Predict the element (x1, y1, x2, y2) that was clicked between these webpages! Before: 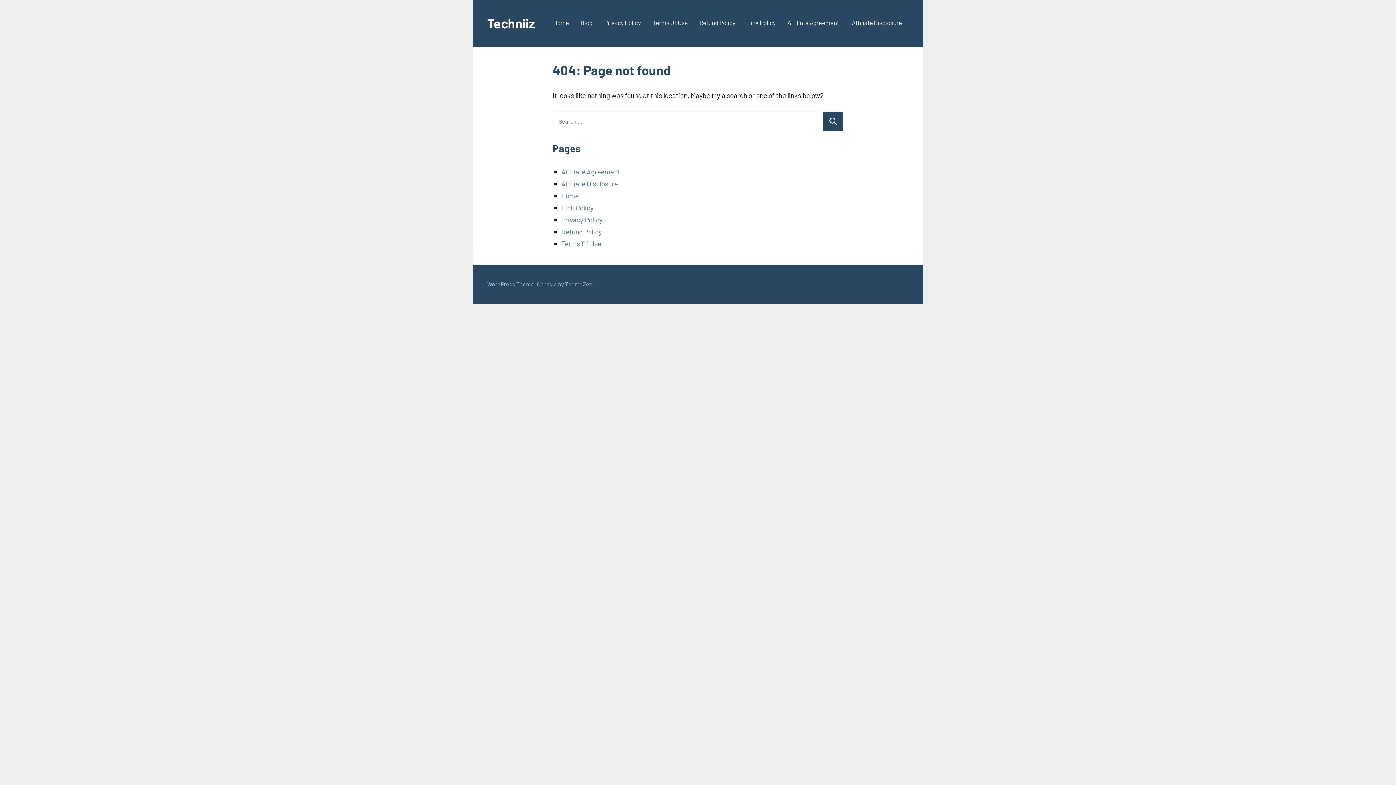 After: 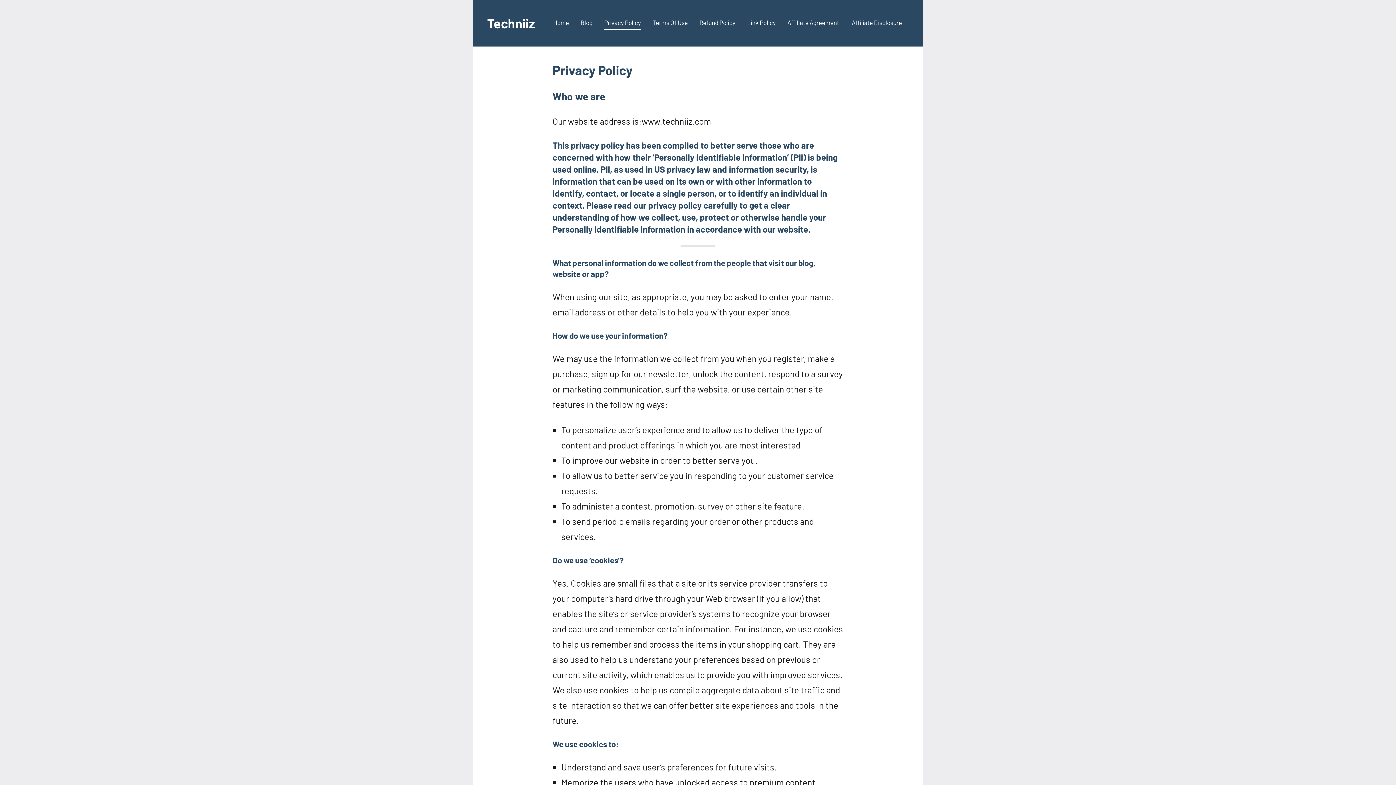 Action: bbox: (561, 215, 602, 223) label: Privacy Policy